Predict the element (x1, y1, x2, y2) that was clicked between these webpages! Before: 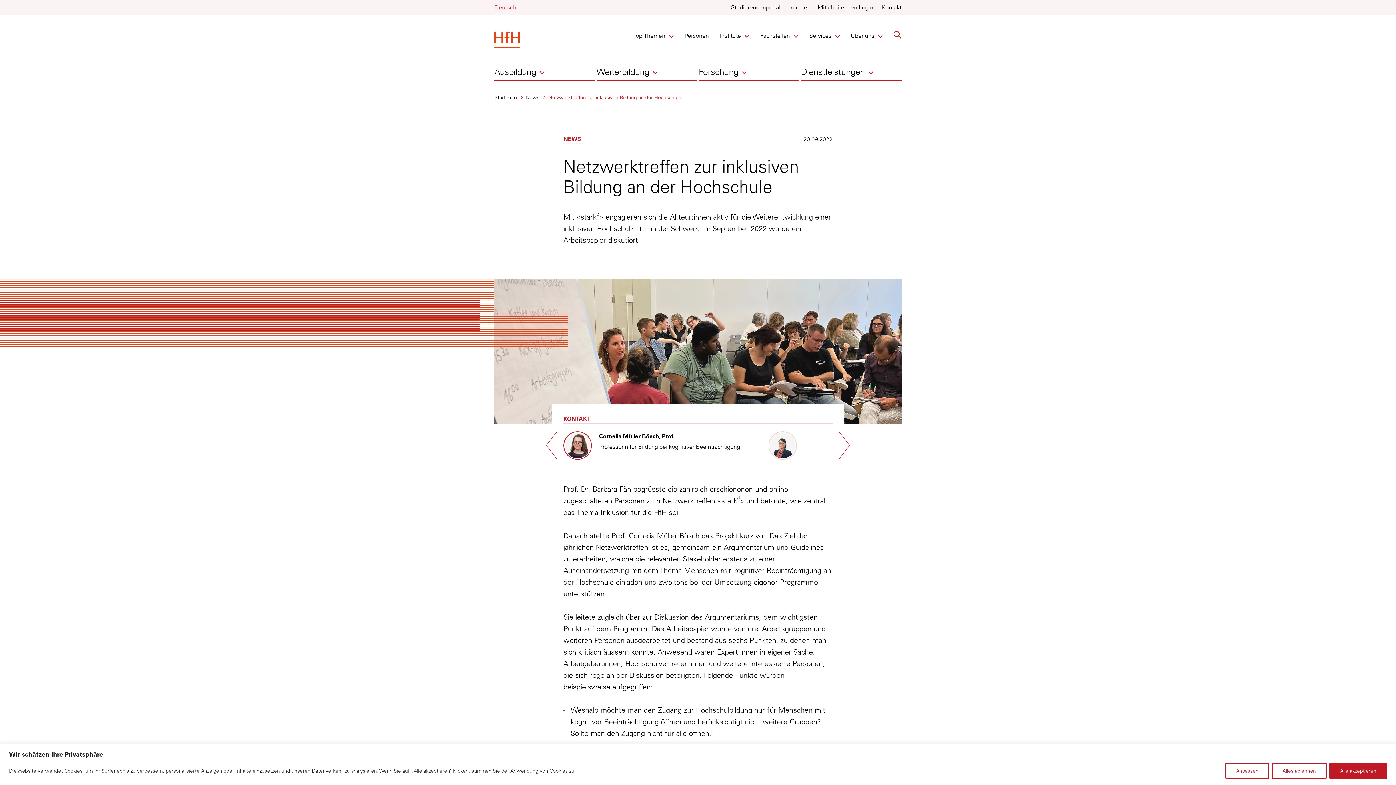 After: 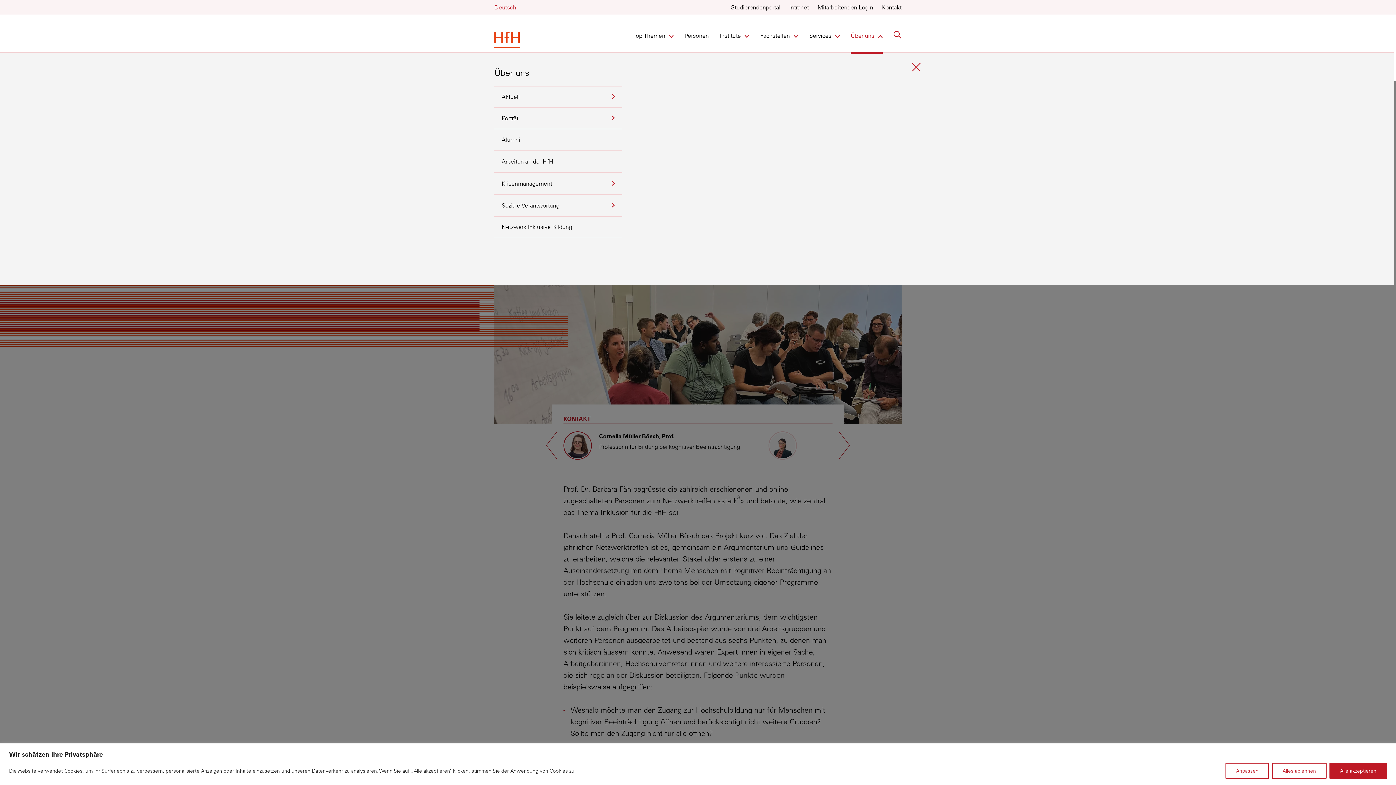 Action: label: Anzeigen
Über uns bbox: (850, 27, 882, 43)